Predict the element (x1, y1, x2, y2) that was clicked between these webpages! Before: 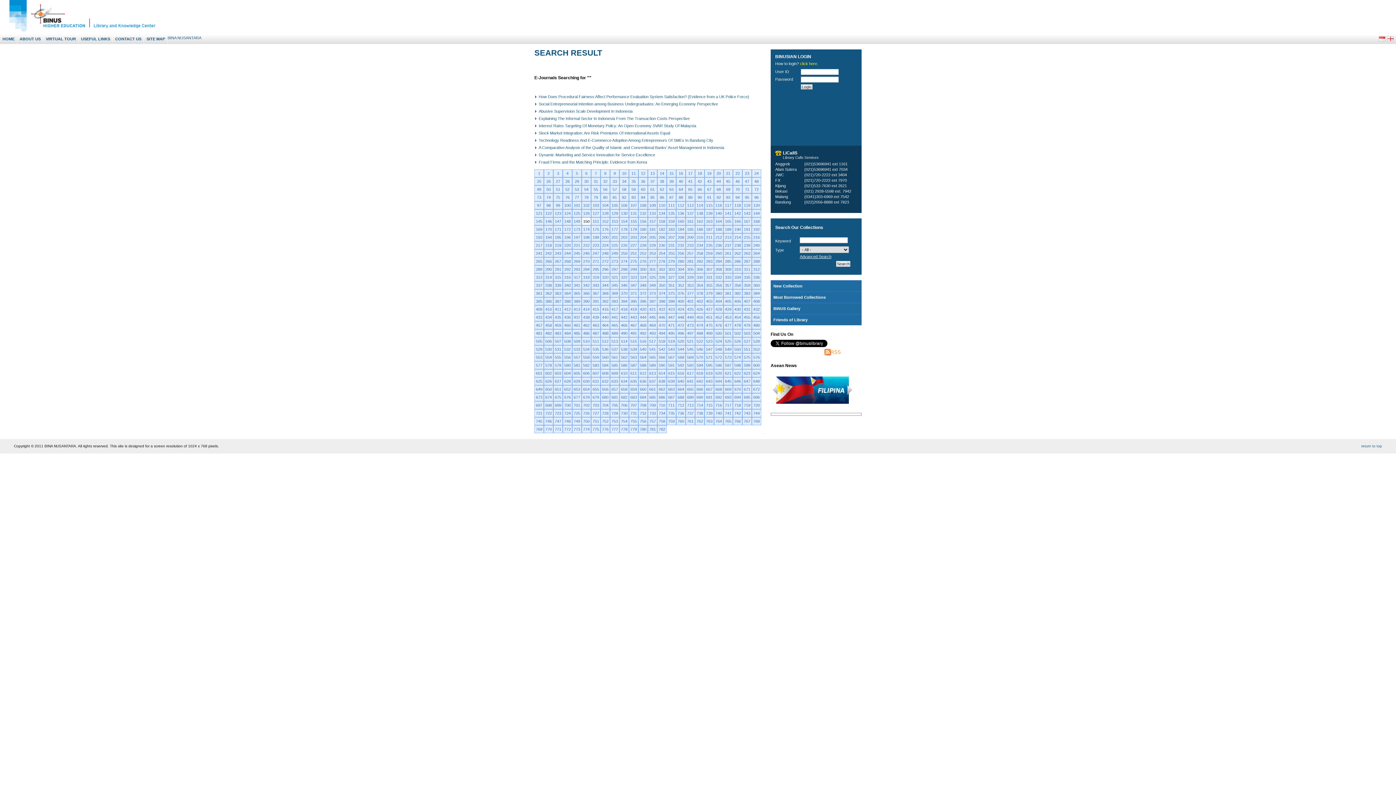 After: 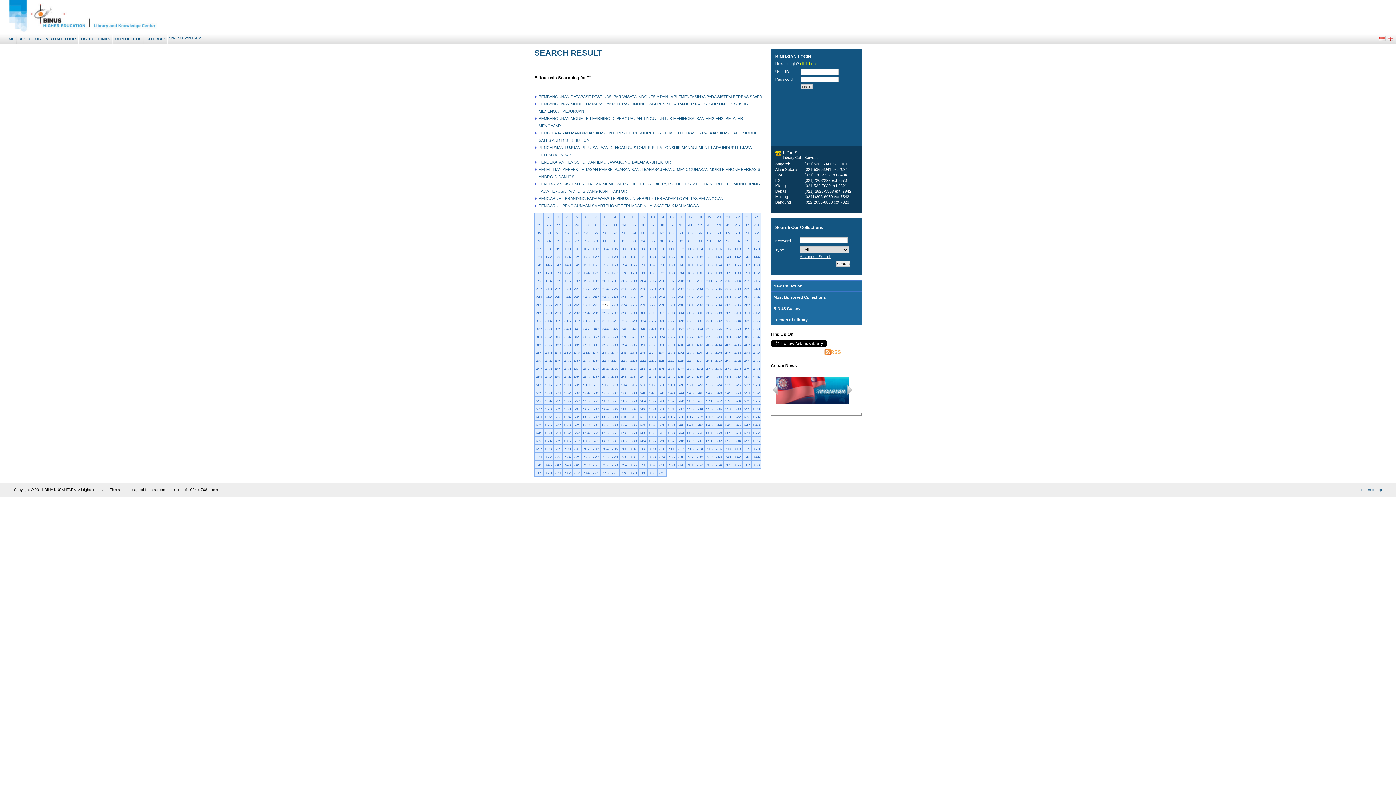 Action: label: 272 bbox: (600, 257, 610, 265)